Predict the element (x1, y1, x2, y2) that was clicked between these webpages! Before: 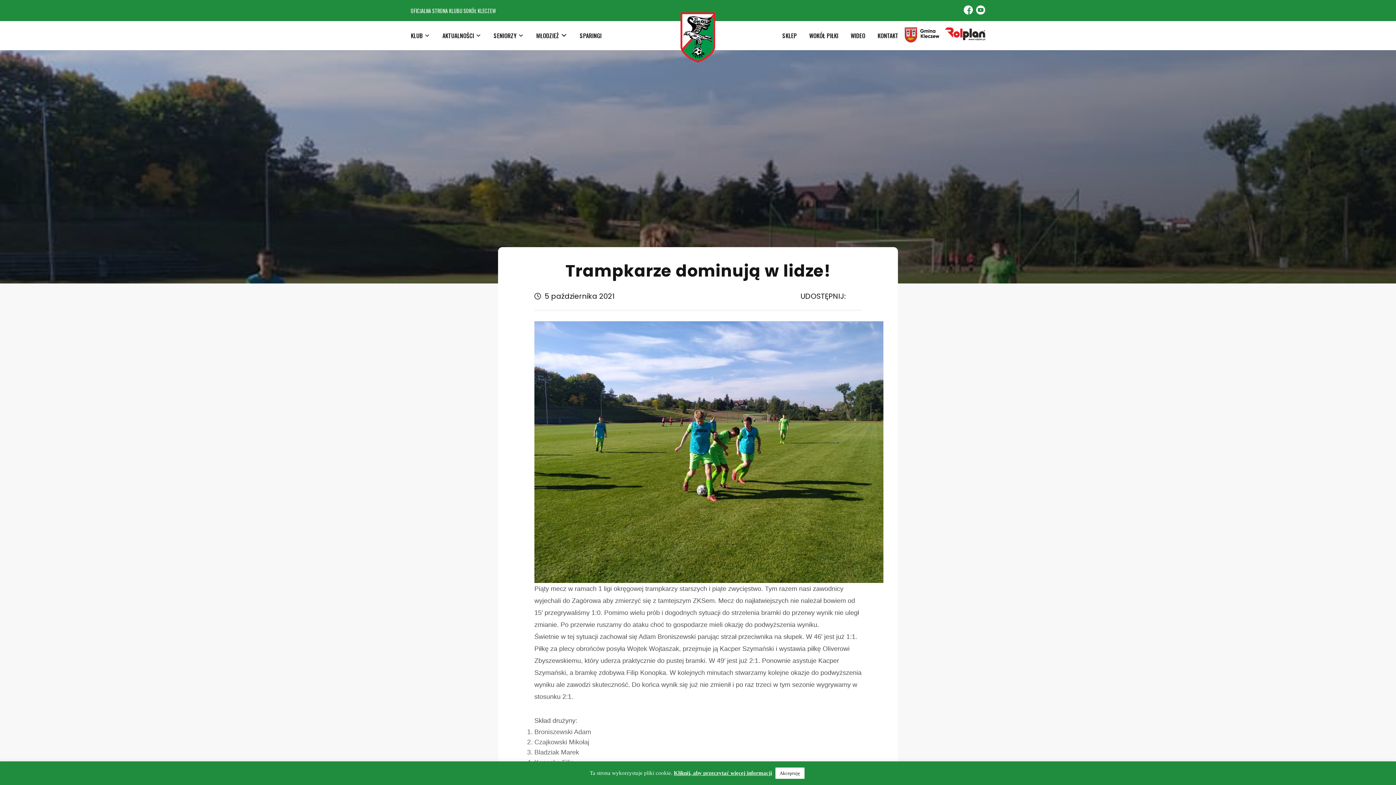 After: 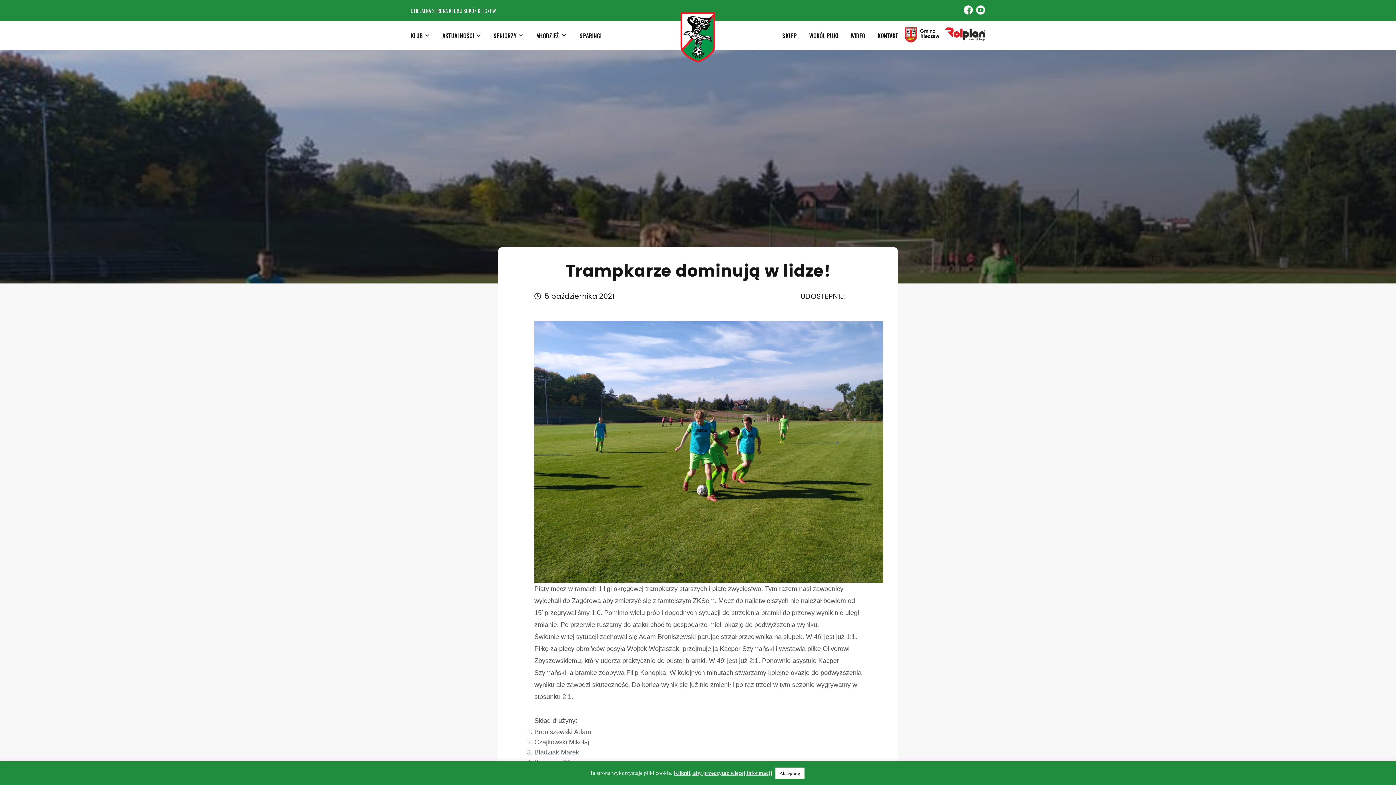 Action: bbox: (945, 27, 985, 44)